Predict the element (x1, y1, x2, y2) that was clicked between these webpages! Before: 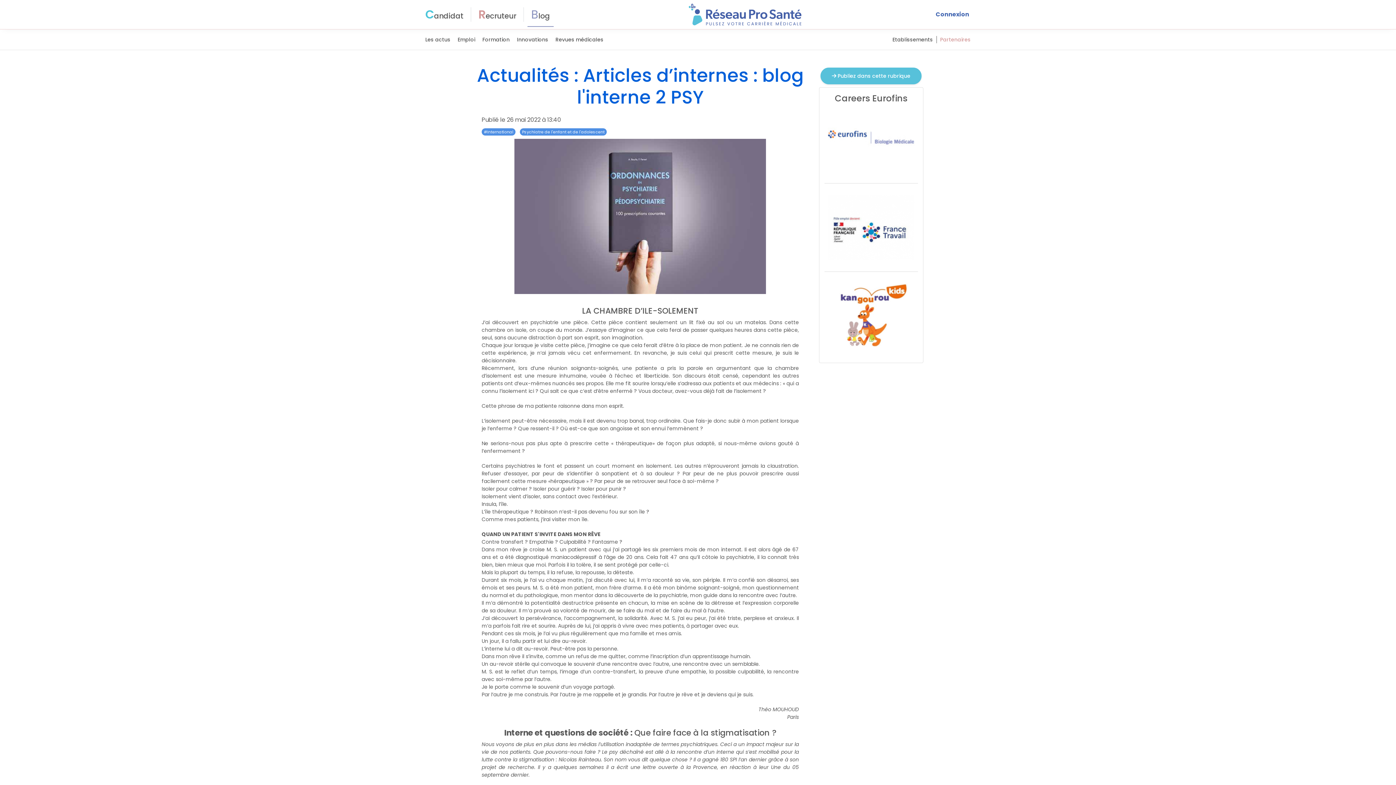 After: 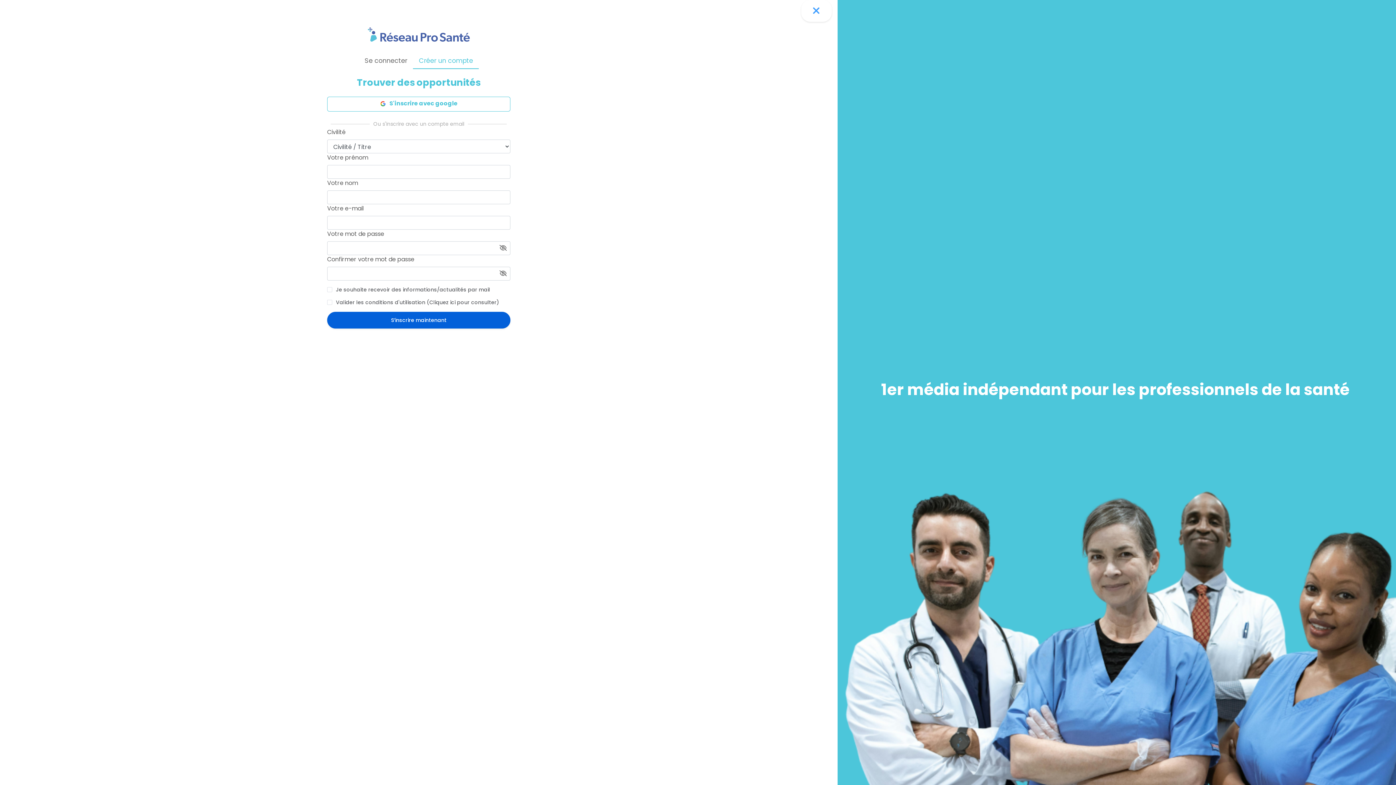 Action: label: Connexion bbox: (930, 9, 974, 19)